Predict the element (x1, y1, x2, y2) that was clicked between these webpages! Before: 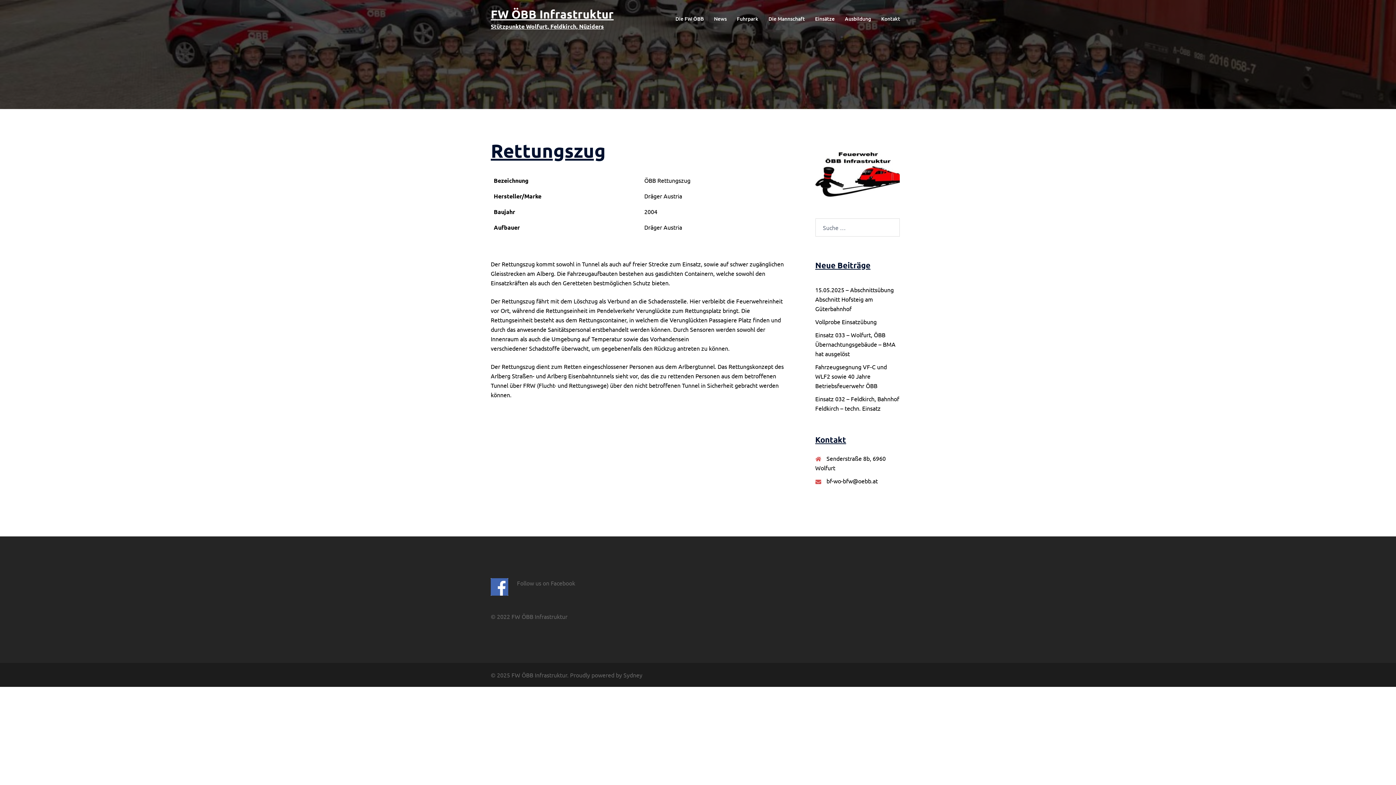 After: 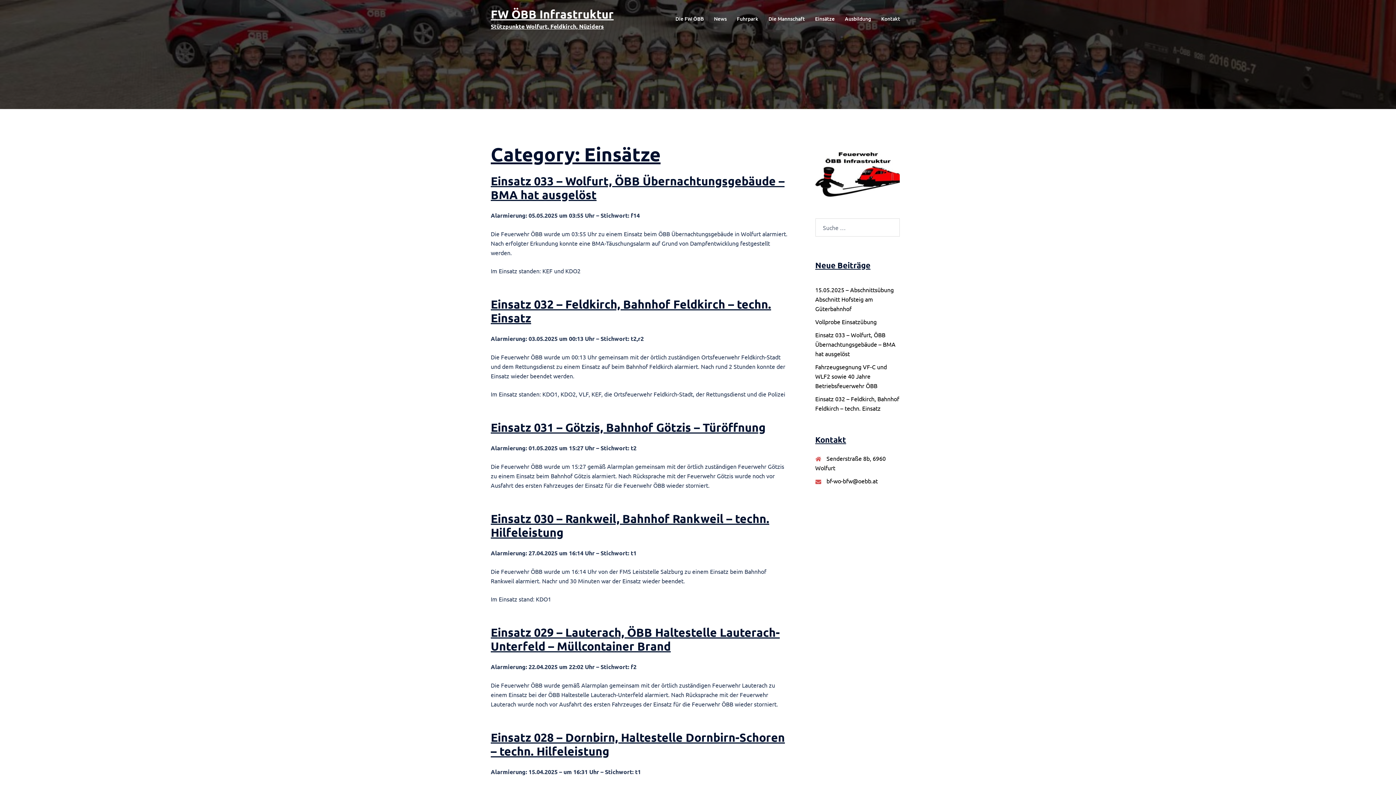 Action: label: Einsätze bbox: (815, 14, 834, 22)